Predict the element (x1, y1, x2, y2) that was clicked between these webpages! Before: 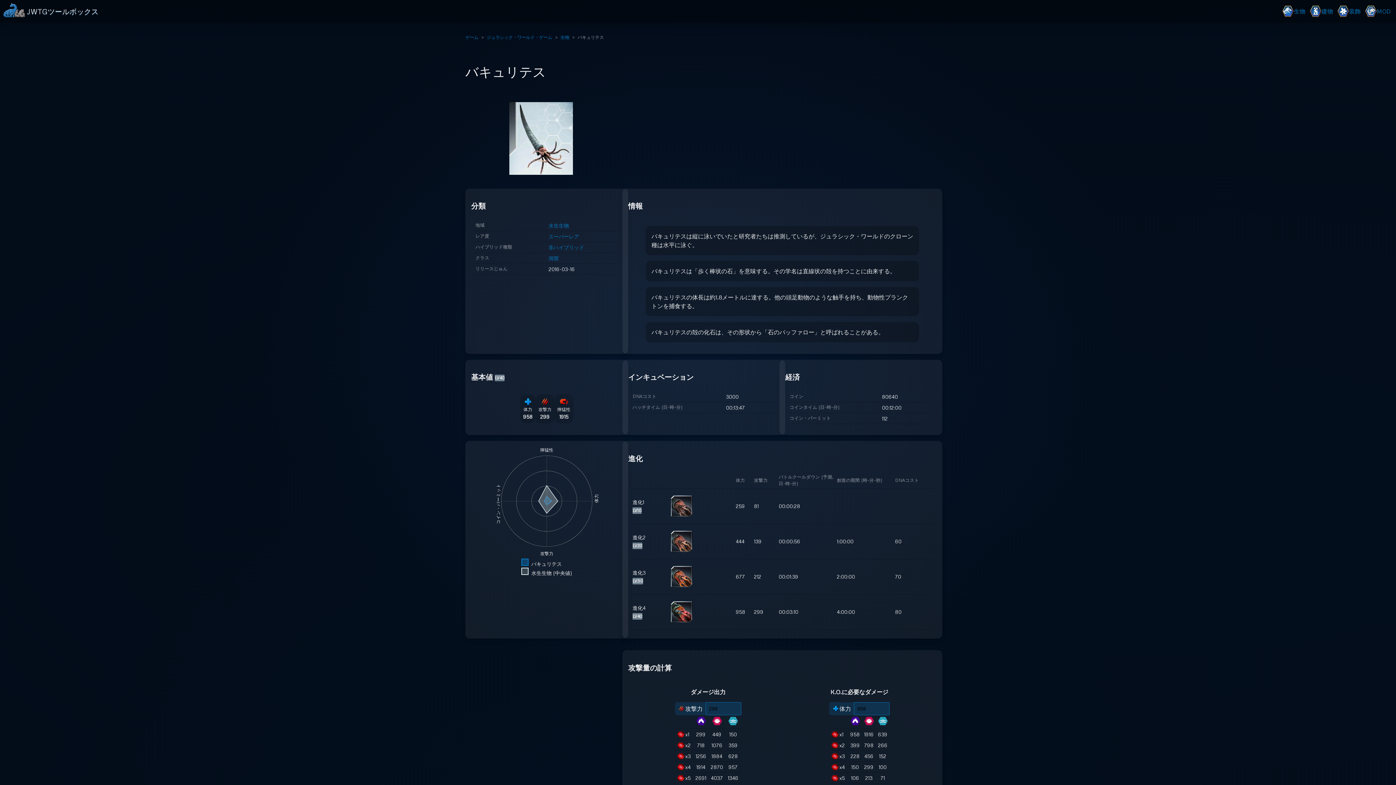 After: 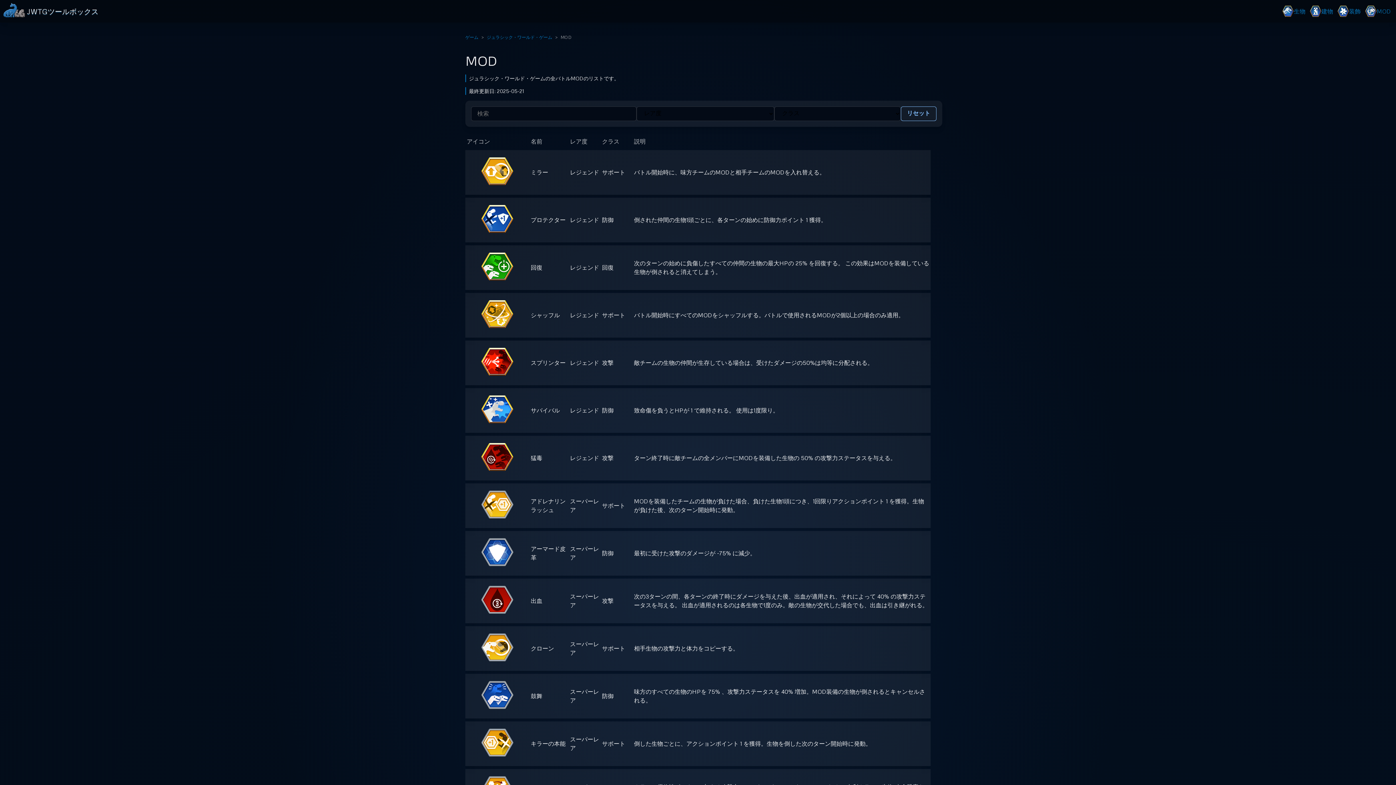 Action: bbox: (1363, 3, 1393, 19) label: MOD